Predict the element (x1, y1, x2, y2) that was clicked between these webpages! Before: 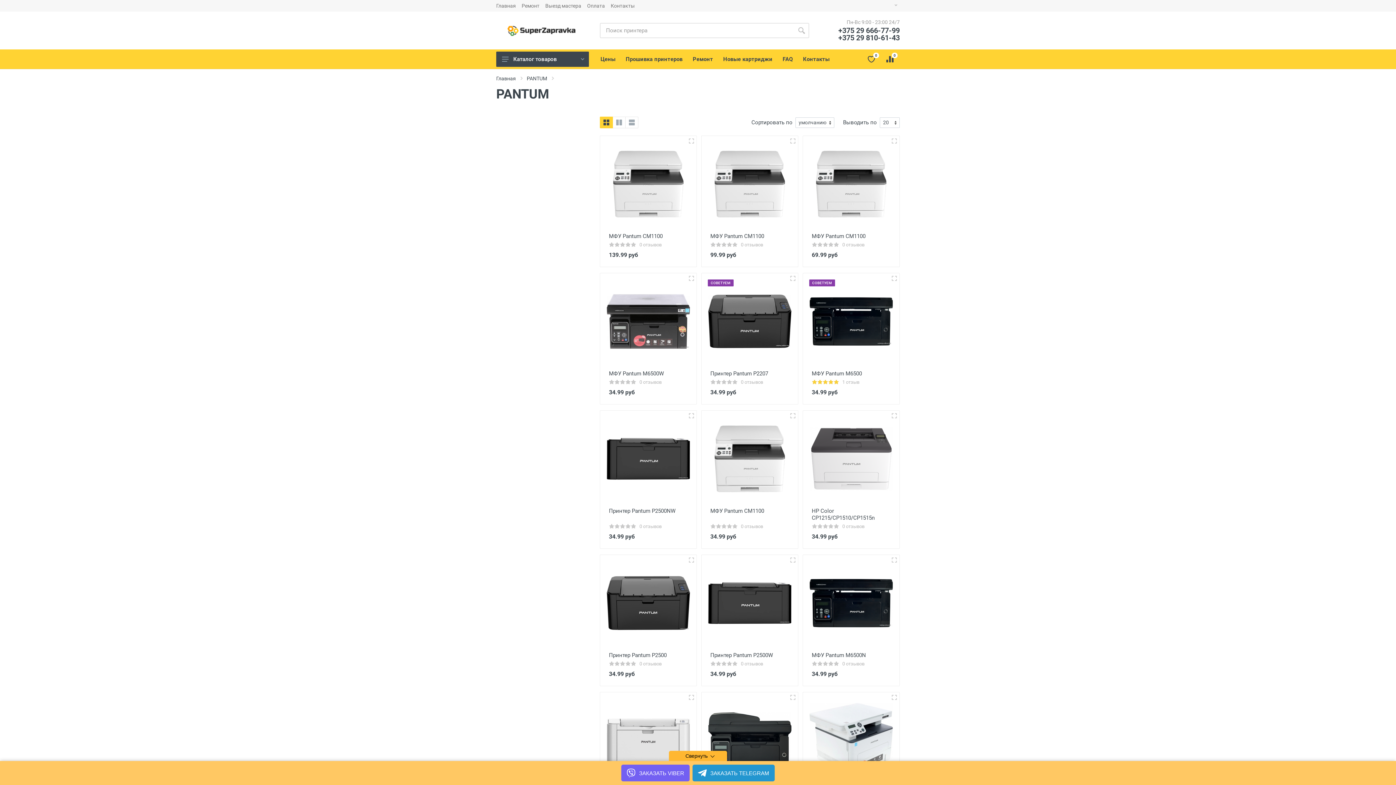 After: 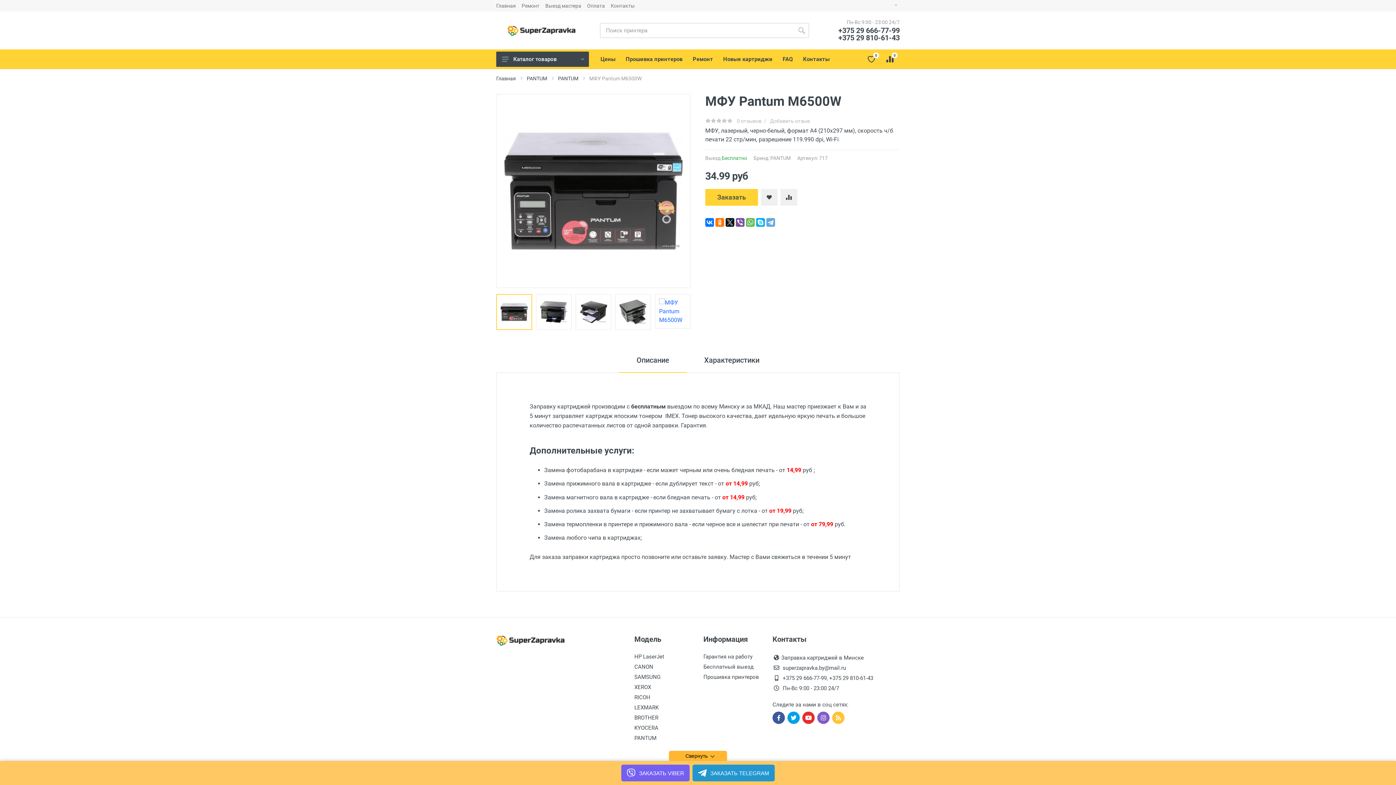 Action: bbox: (606, 279, 690, 363)